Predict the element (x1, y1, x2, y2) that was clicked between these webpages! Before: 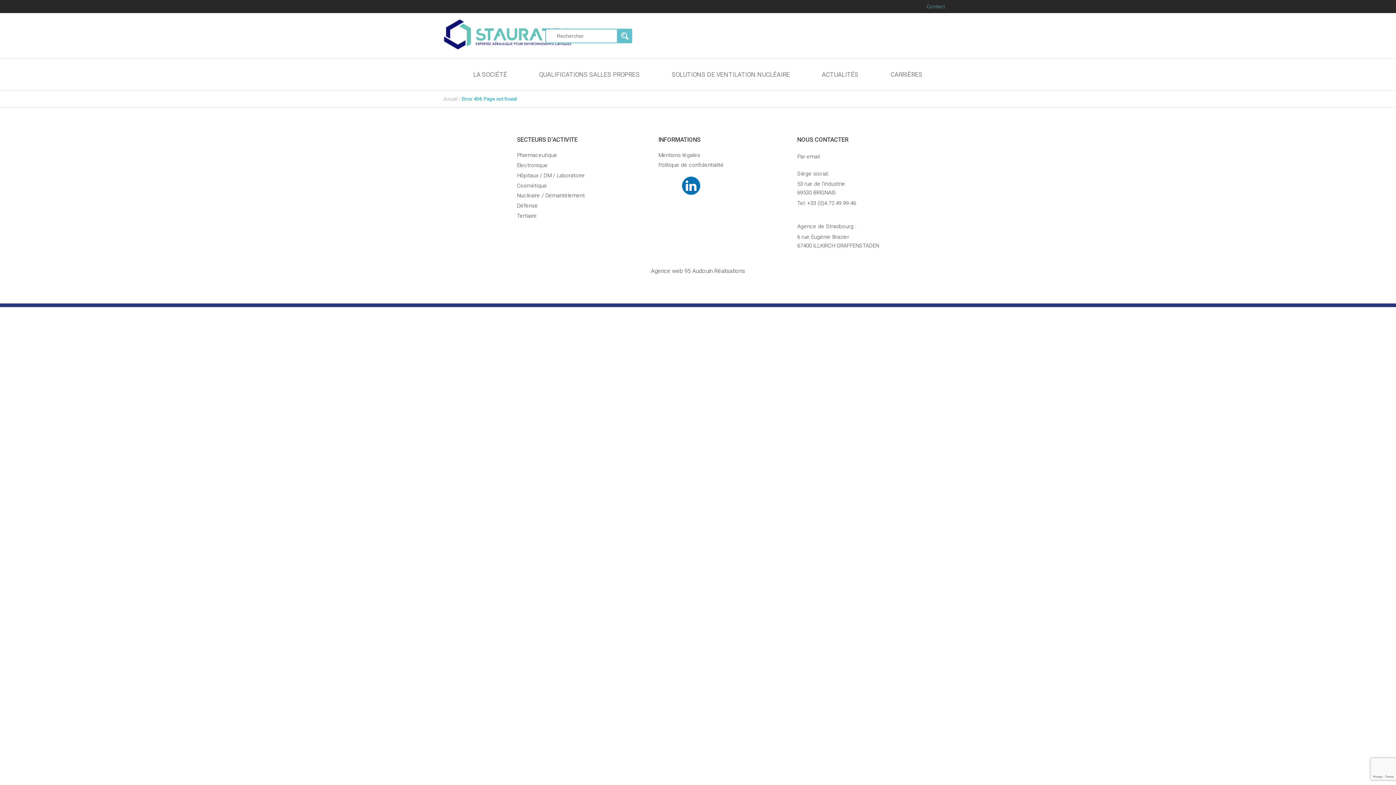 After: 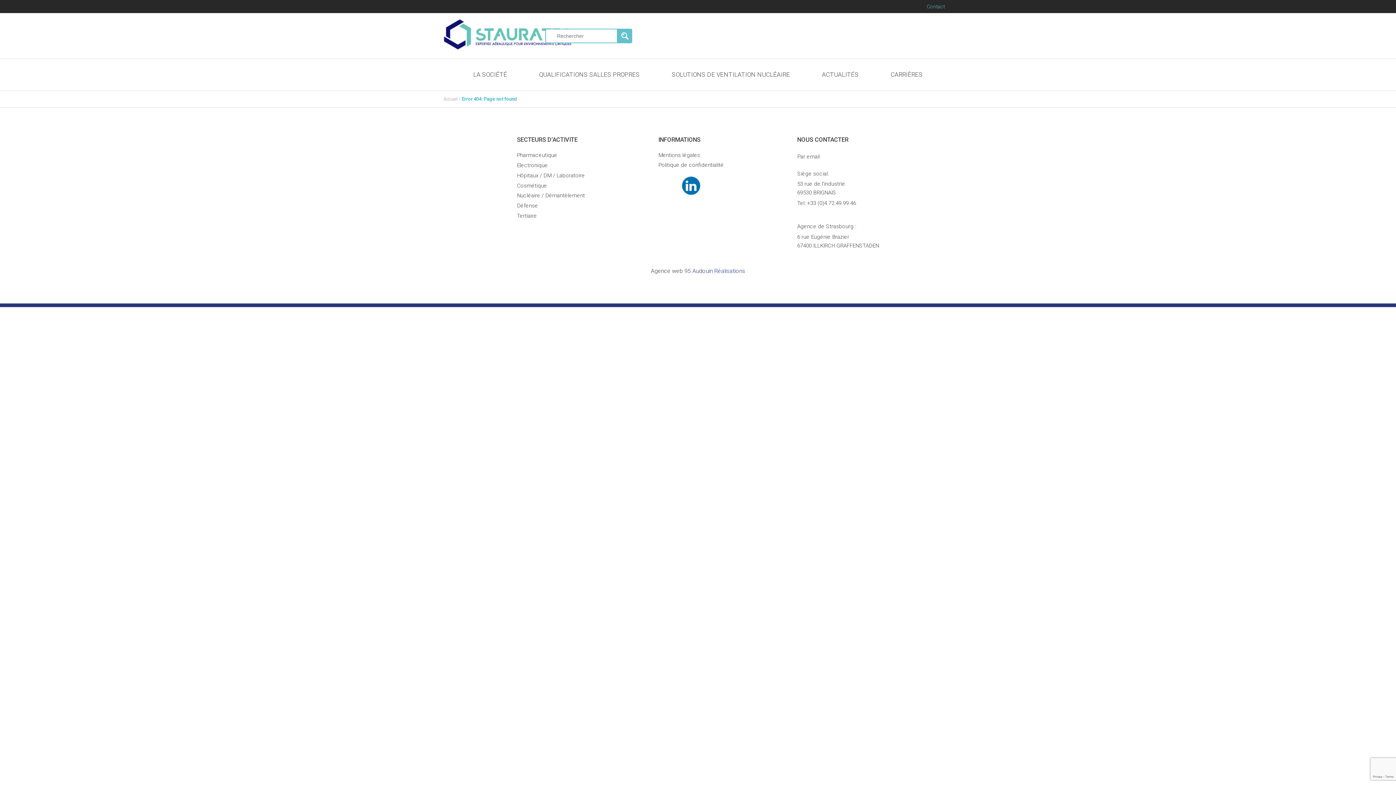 Action: label: Agence web 95 Audouin Réalisations bbox: (651, 267, 745, 274)